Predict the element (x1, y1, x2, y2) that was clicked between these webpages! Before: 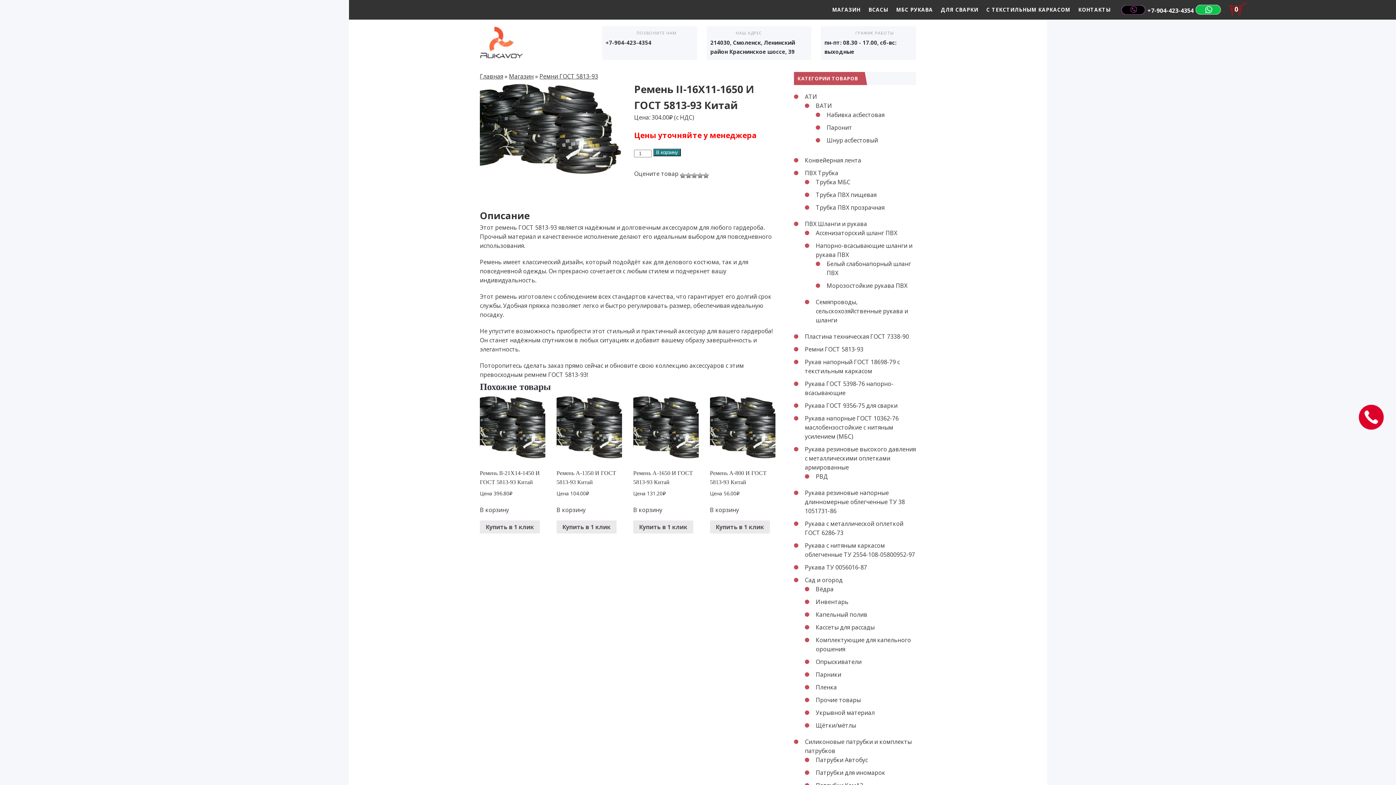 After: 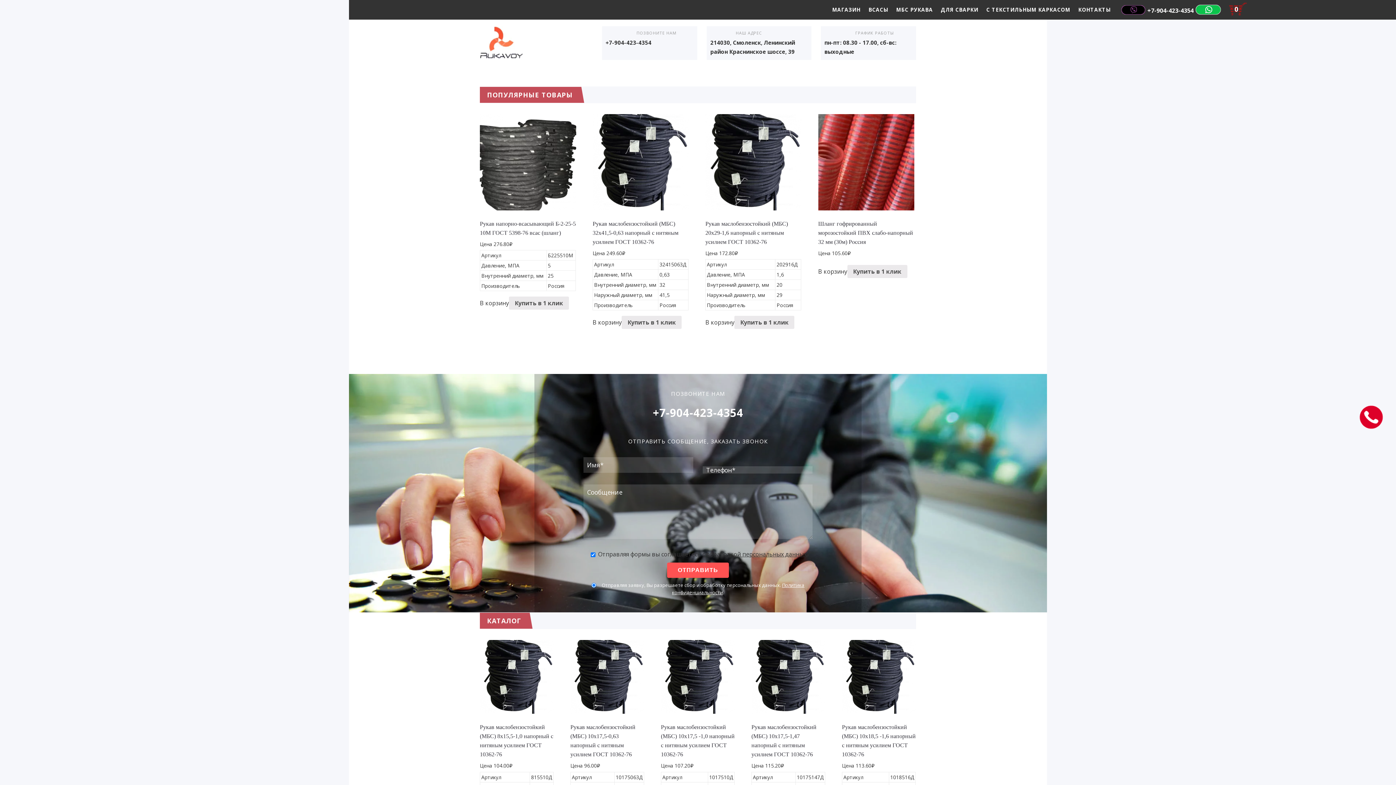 Action: label: Купить рукава оптом в Смоленске: дёшево и качественно bbox: (480, 26, 589, 58)